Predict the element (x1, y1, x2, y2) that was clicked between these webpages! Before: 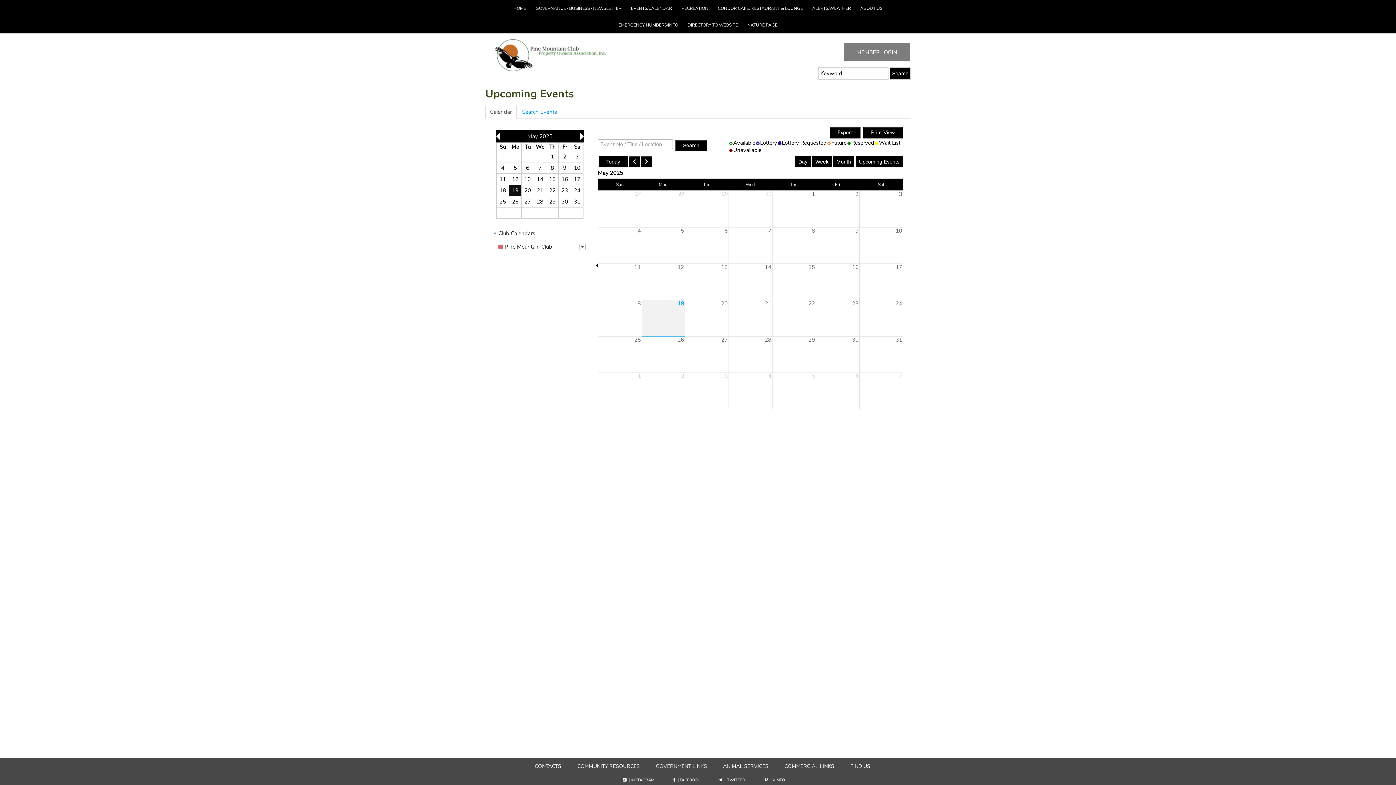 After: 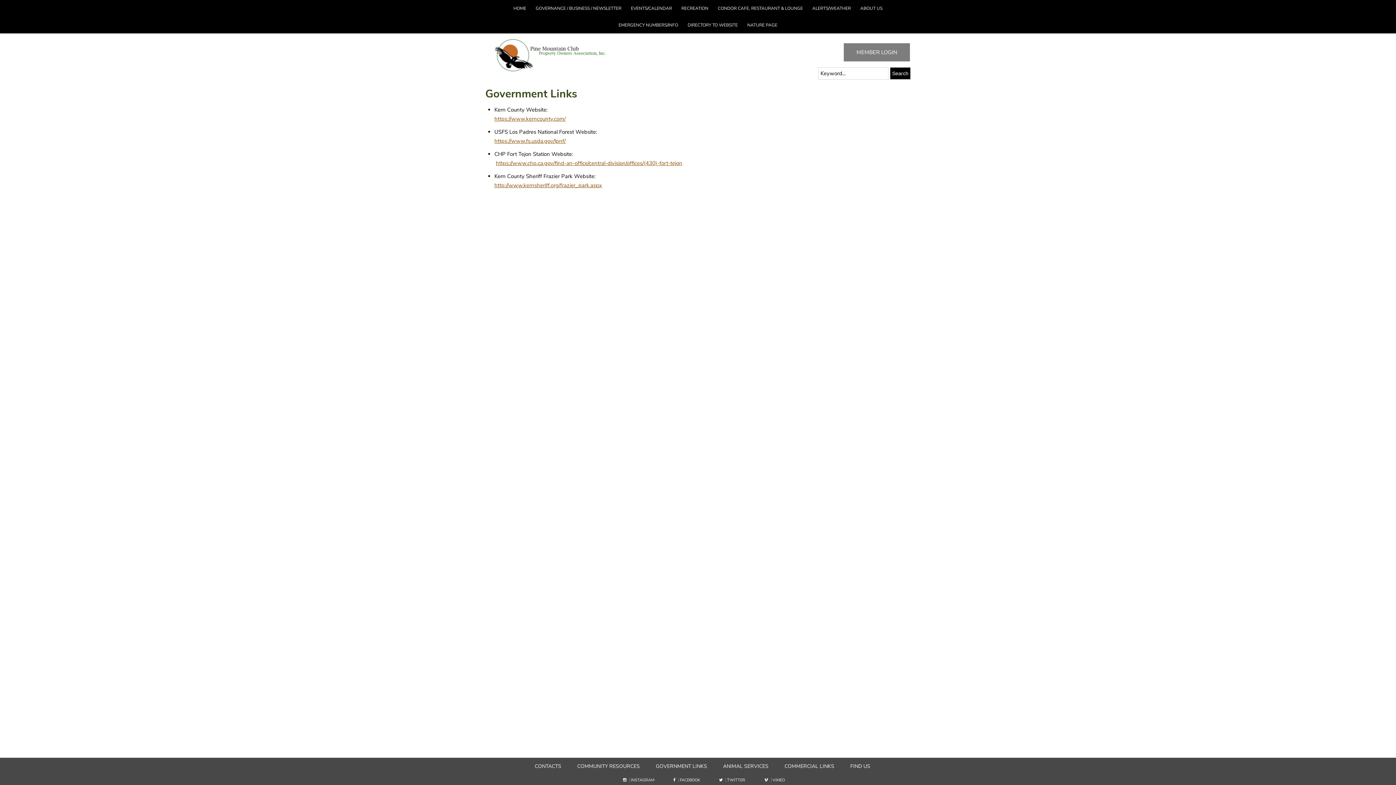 Action: label: GOVERNMENT LINKS bbox: (648, 761, 714, 771)